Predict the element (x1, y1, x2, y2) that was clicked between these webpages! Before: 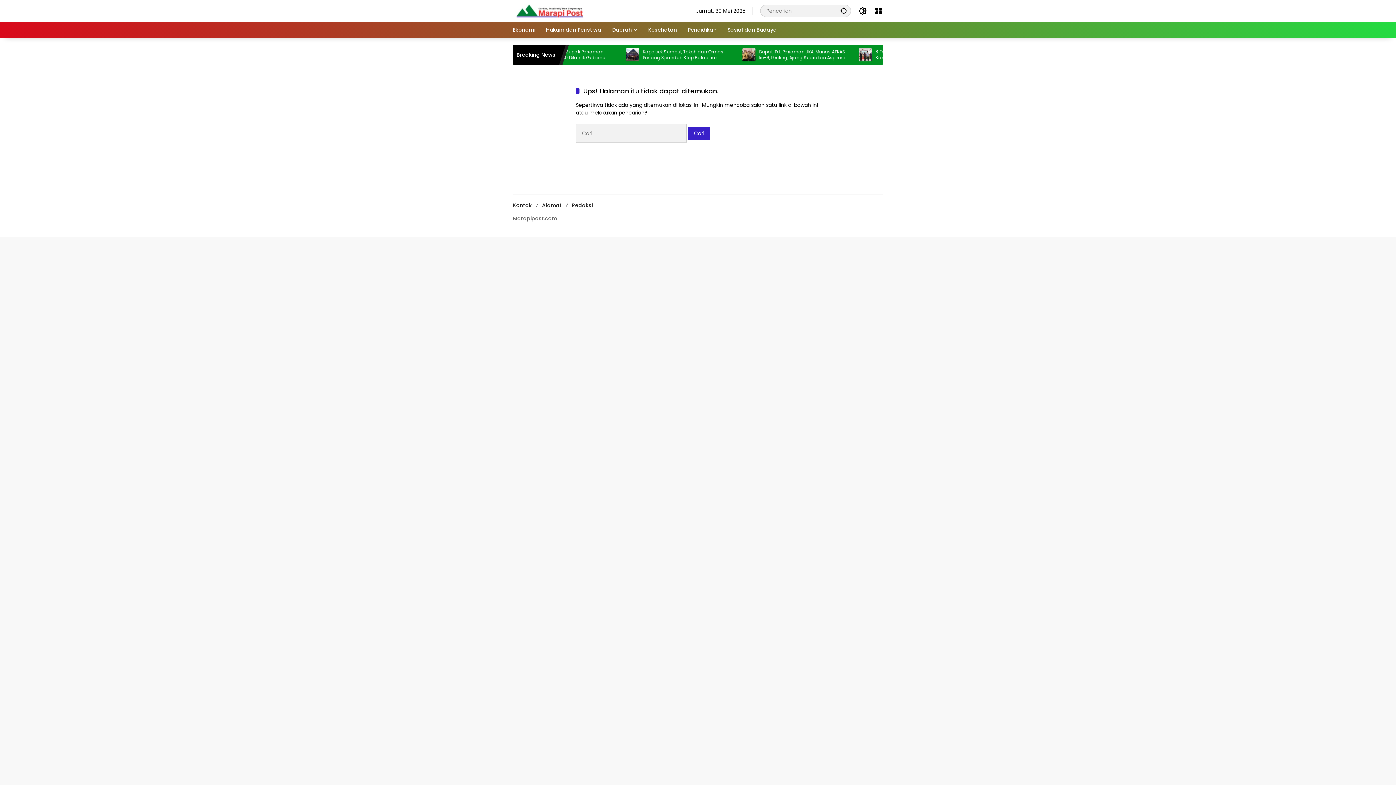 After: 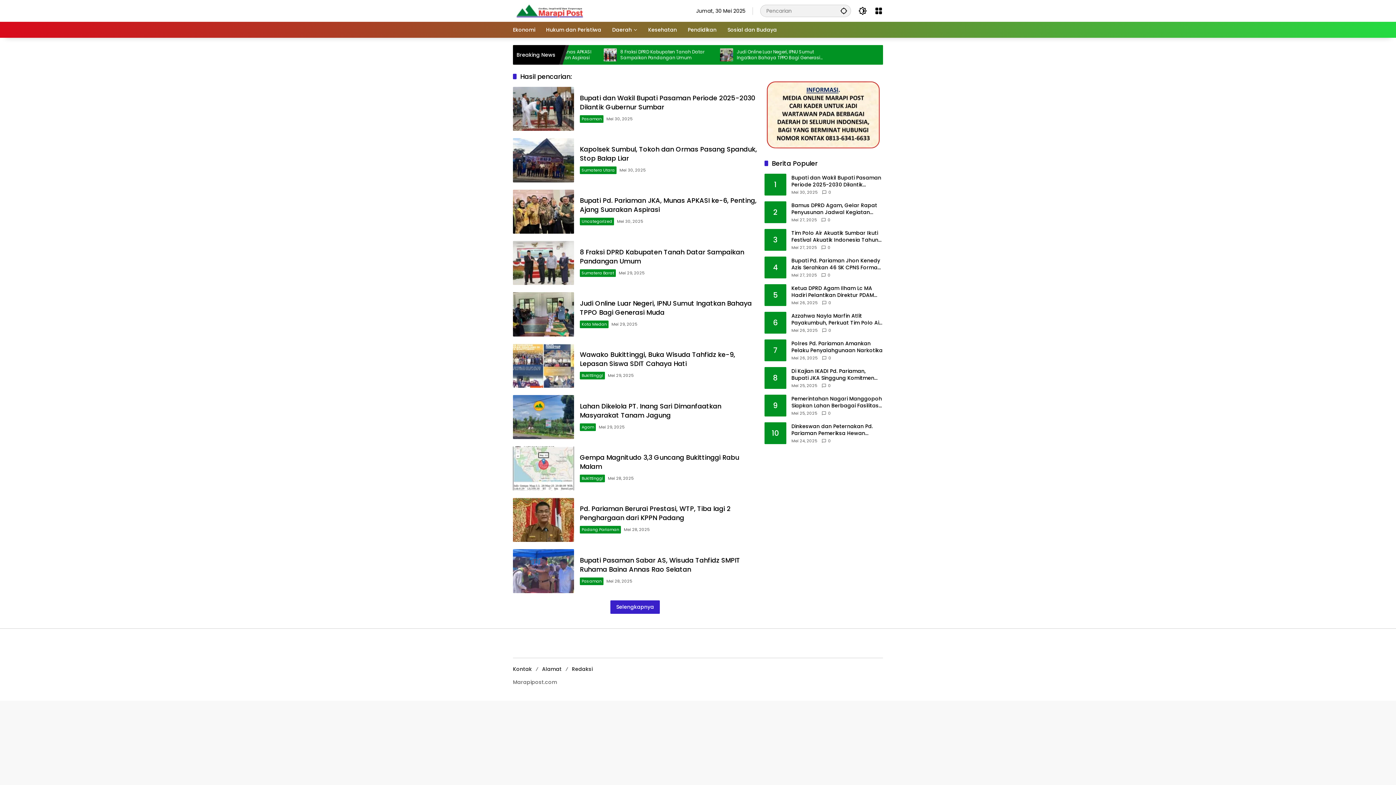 Action: bbox: (836, 4, 851, 16) label: Kirim